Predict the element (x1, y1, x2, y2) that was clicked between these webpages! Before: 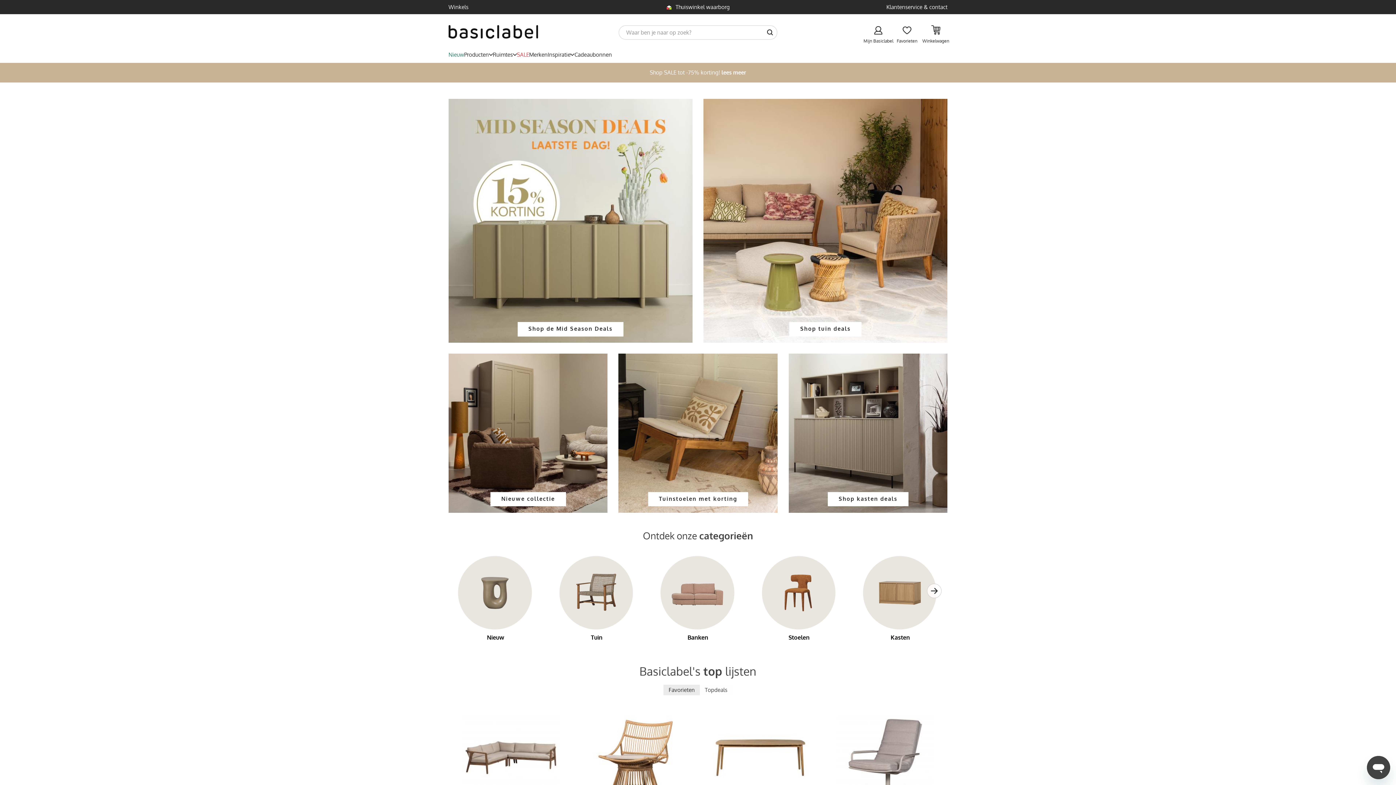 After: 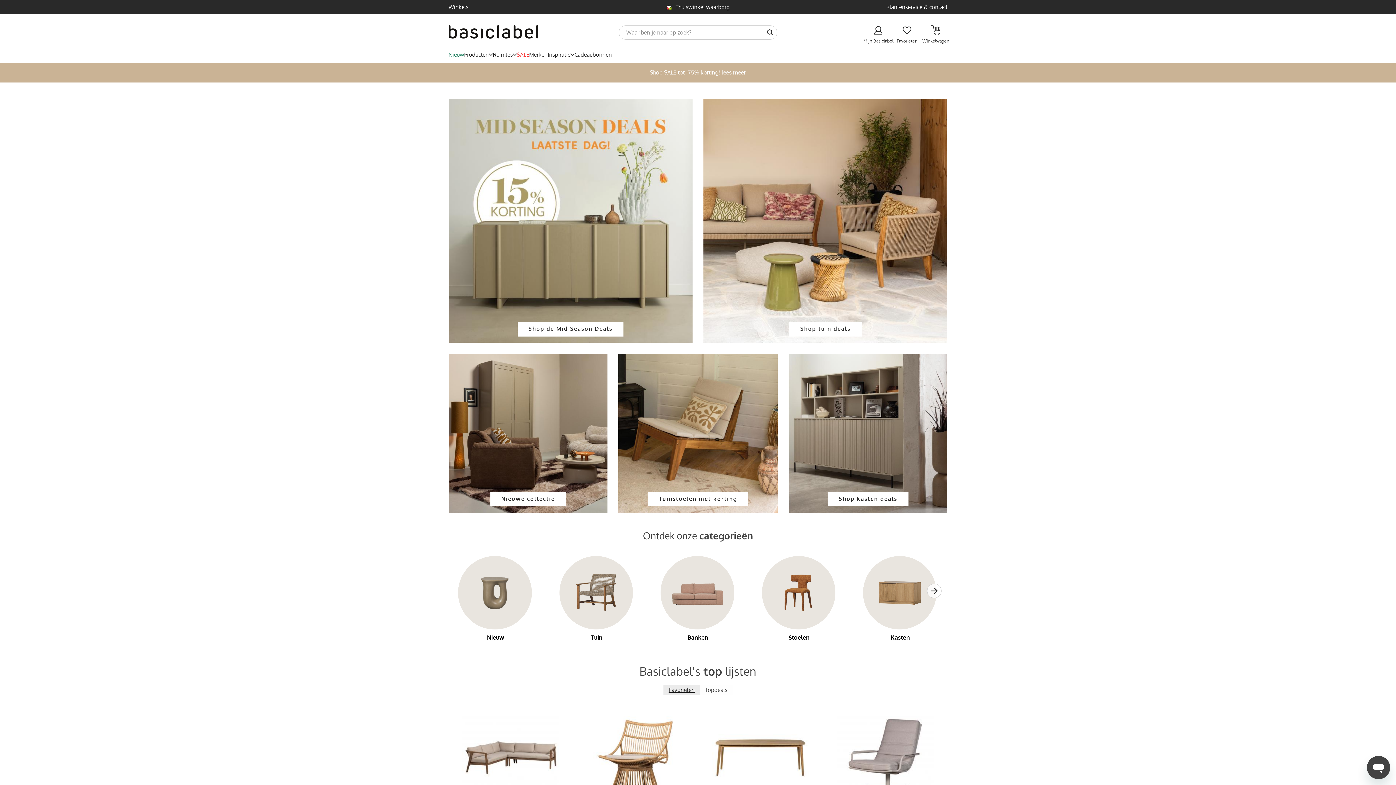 Action: bbox: (663, 687, 700, 693) label: Favorieten